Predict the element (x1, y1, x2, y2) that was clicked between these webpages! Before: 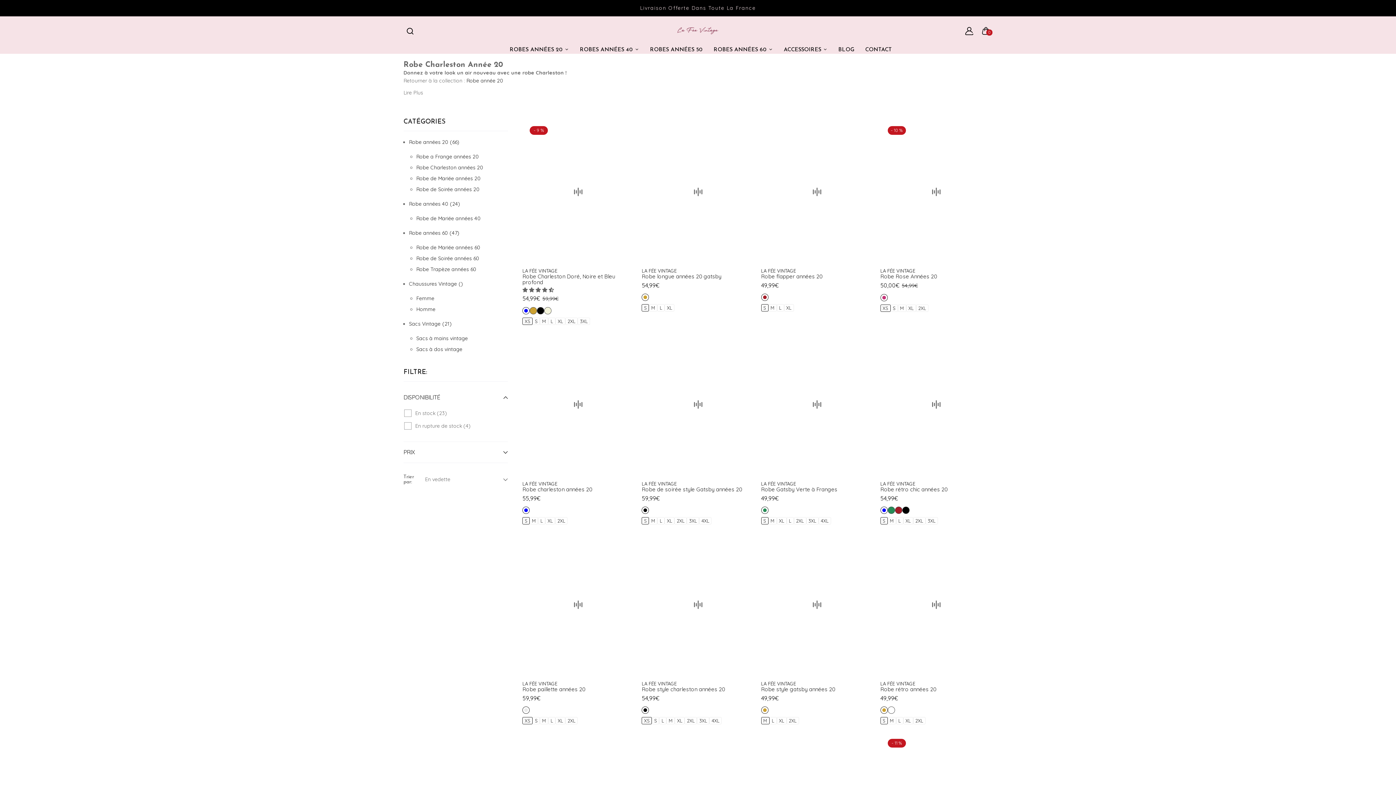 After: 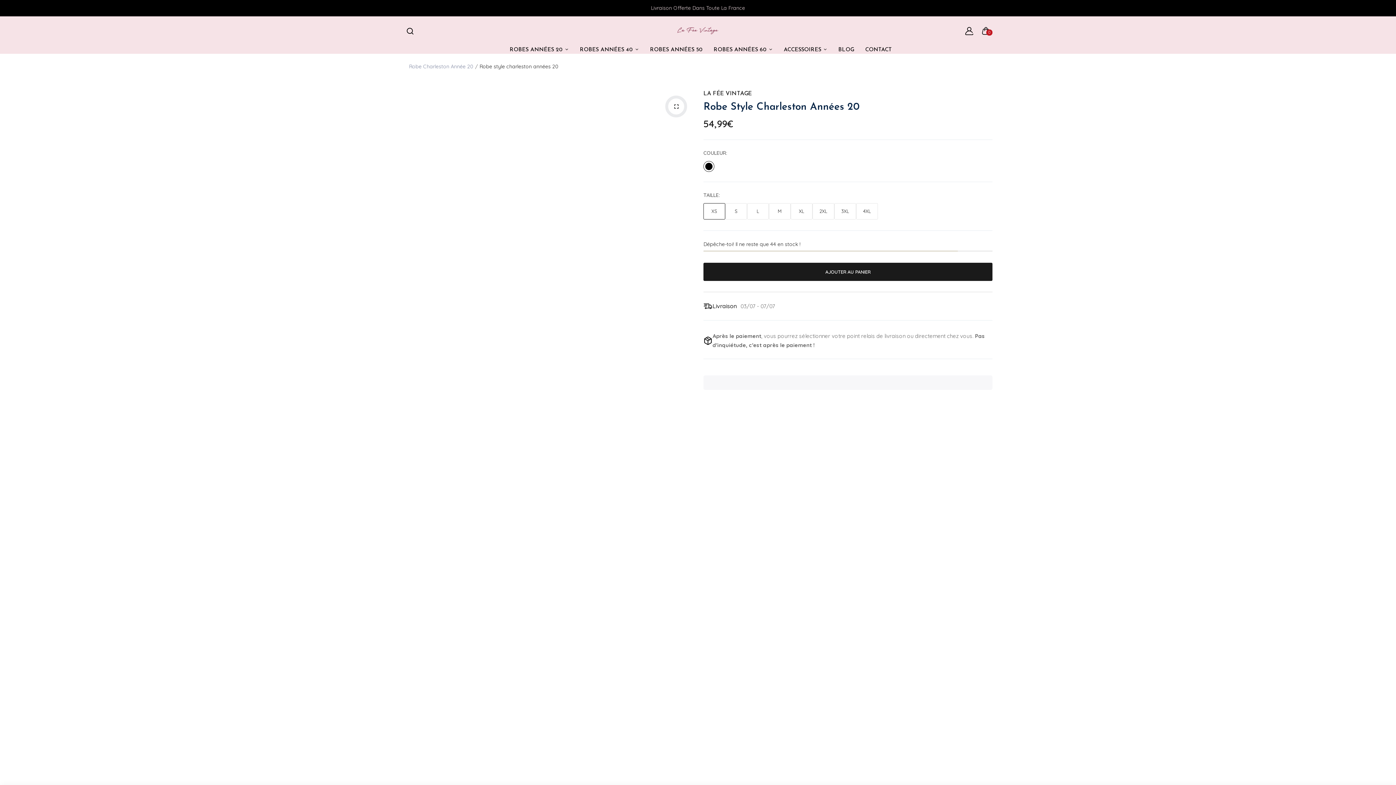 Action: bbox: (641, 686, 725, 692) label: Robe style charleston années 20